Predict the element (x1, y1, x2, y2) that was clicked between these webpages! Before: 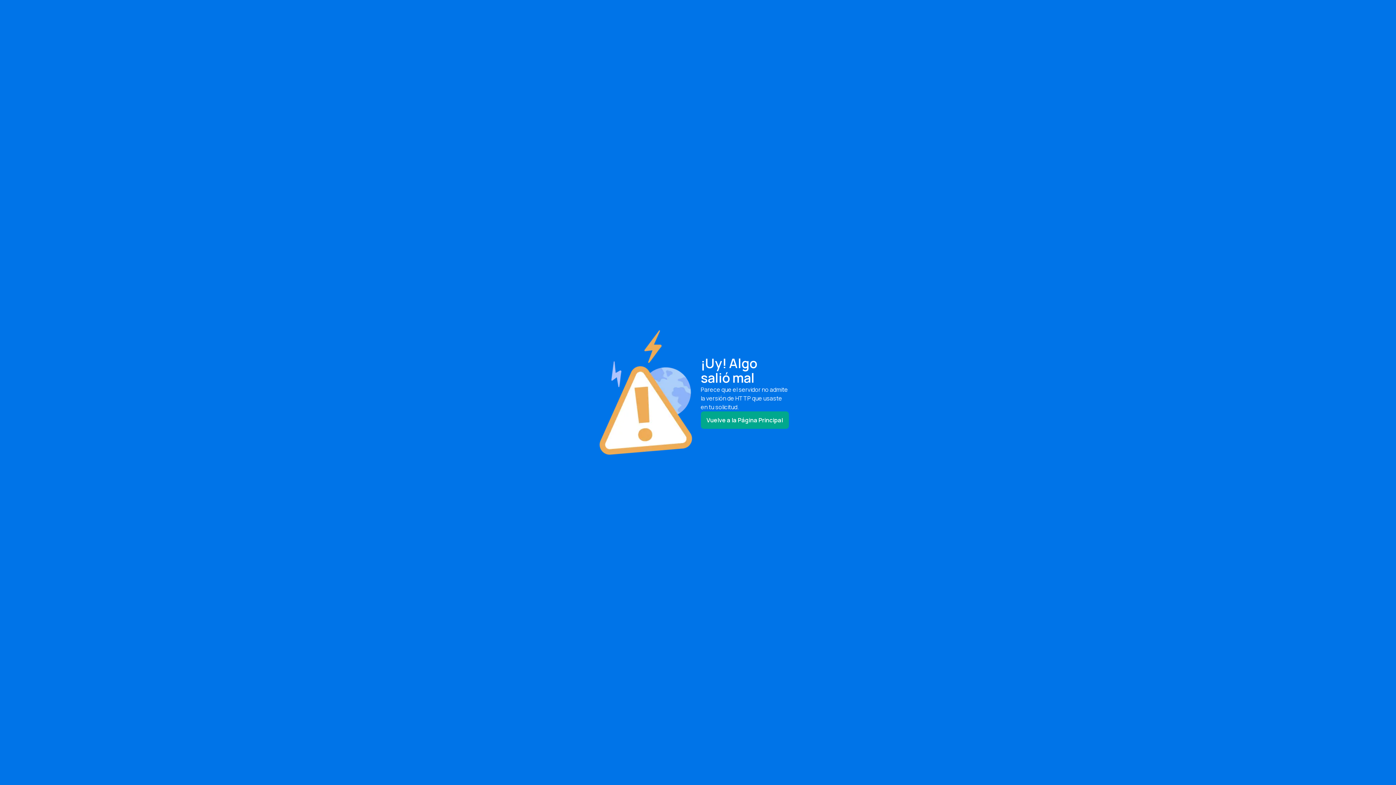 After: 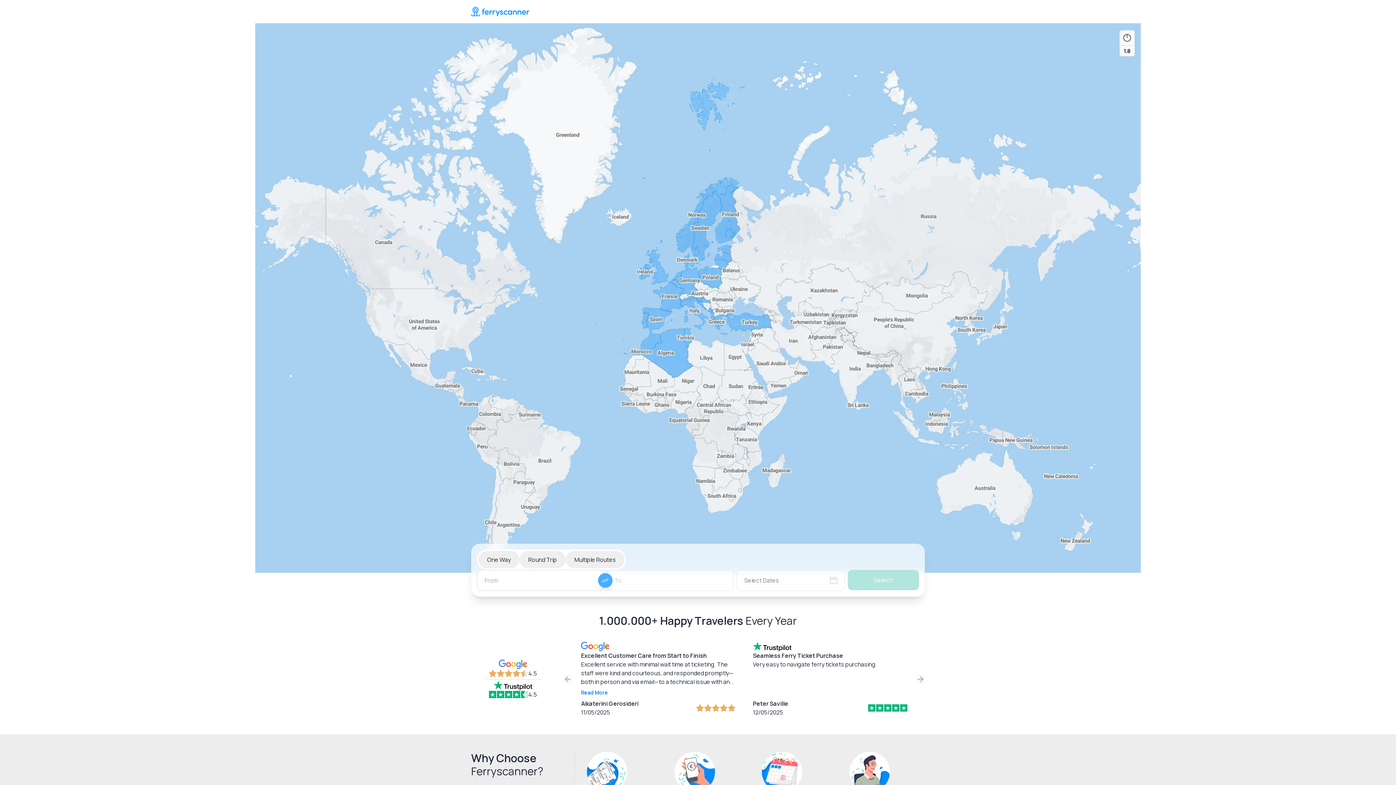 Action: label: Vuelve a la Página Principal bbox: (700, 411, 788, 429)